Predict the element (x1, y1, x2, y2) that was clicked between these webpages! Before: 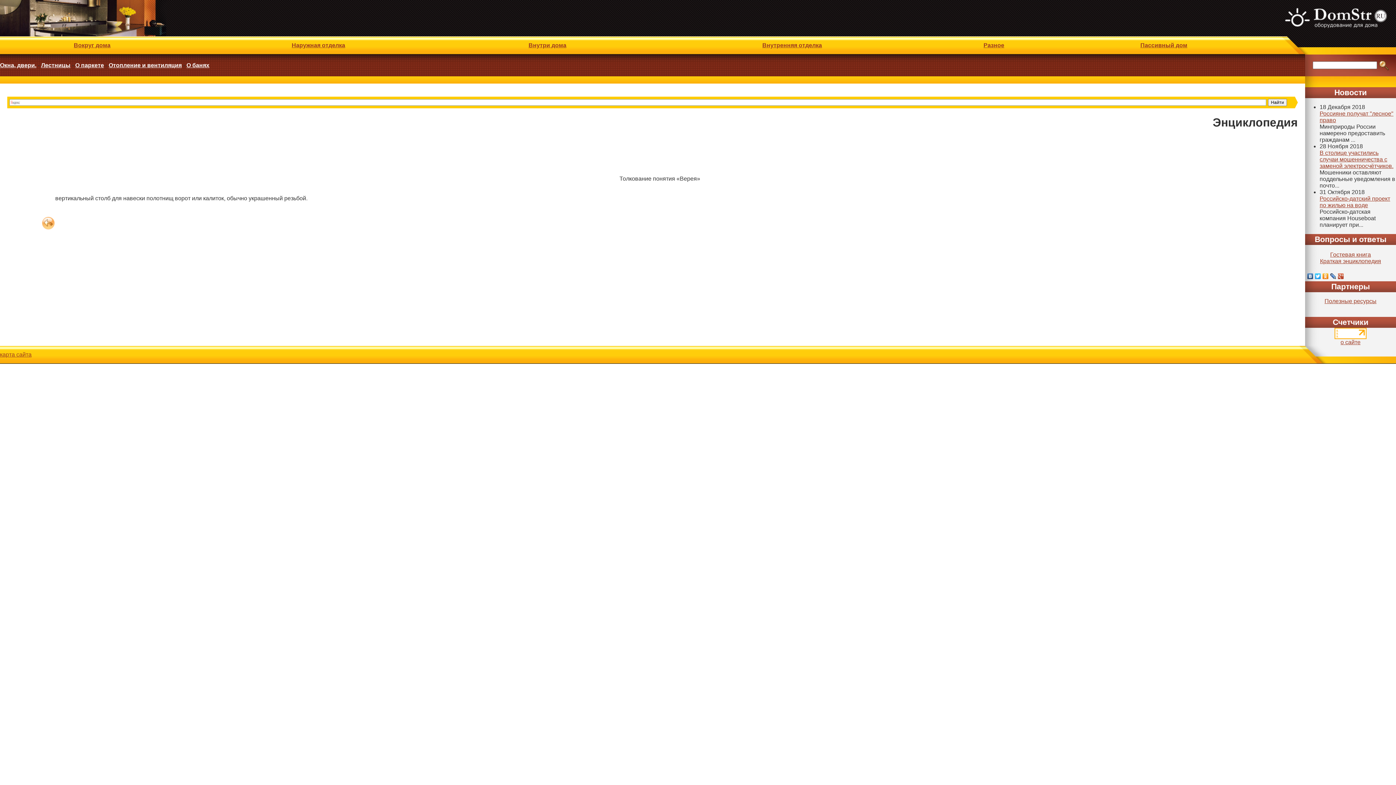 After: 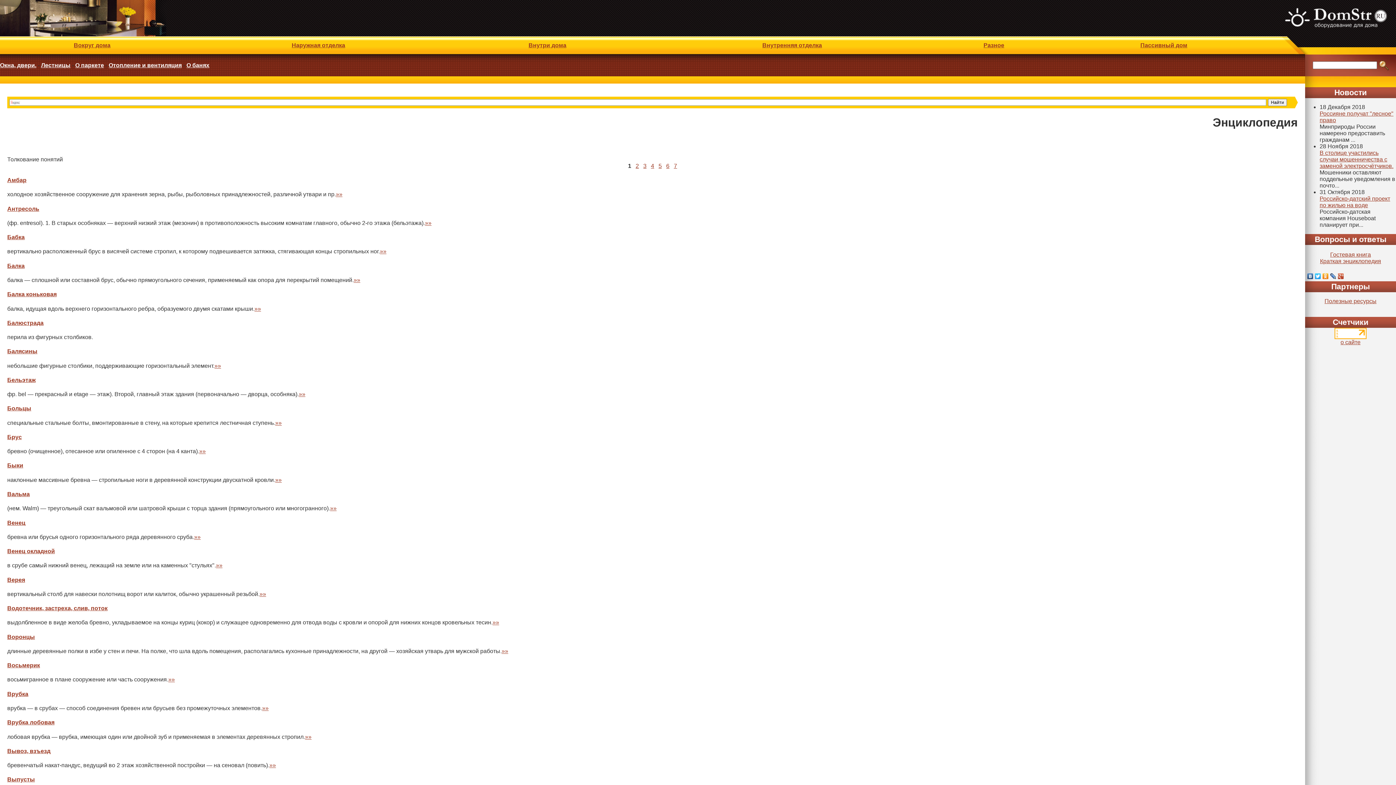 Action: bbox: (1320, 258, 1381, 264) label: Краткая энциклопедия